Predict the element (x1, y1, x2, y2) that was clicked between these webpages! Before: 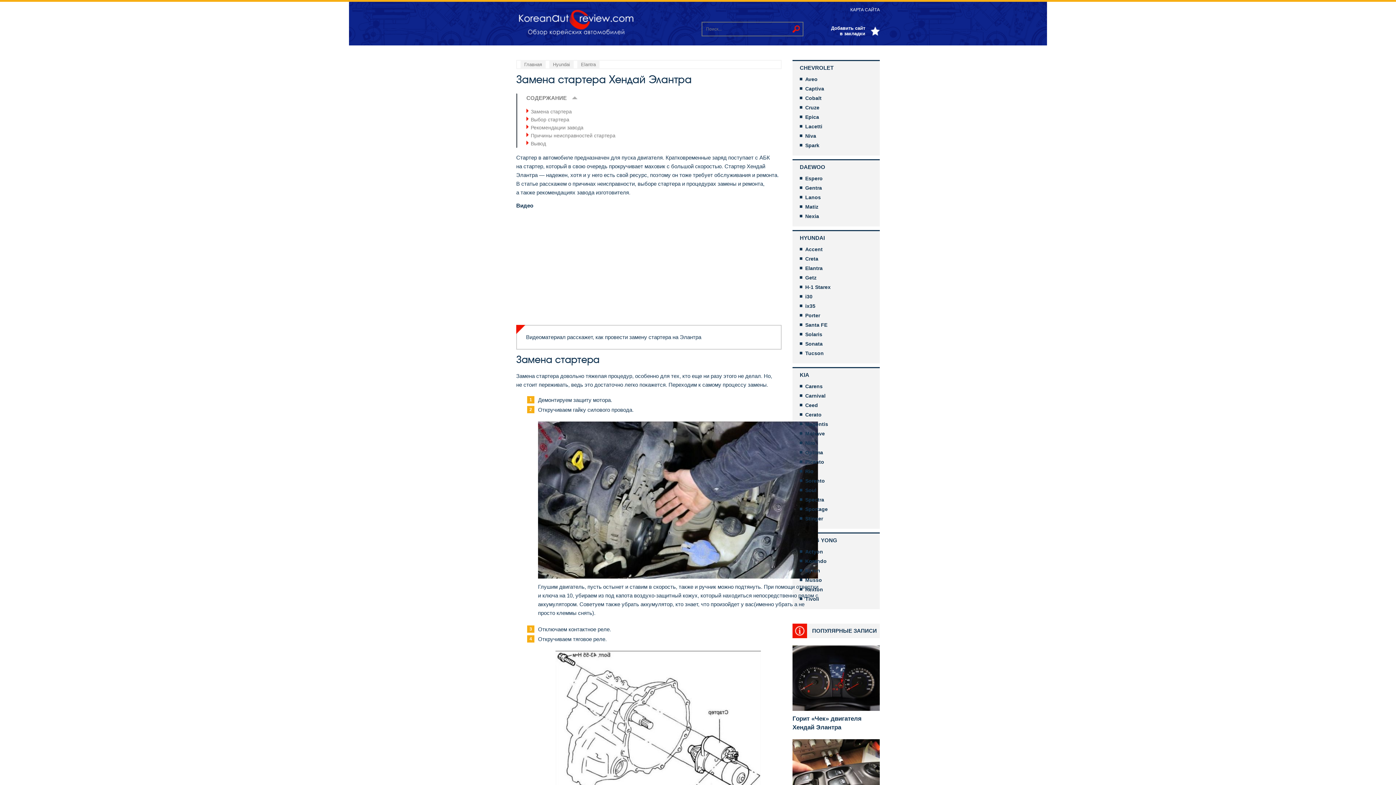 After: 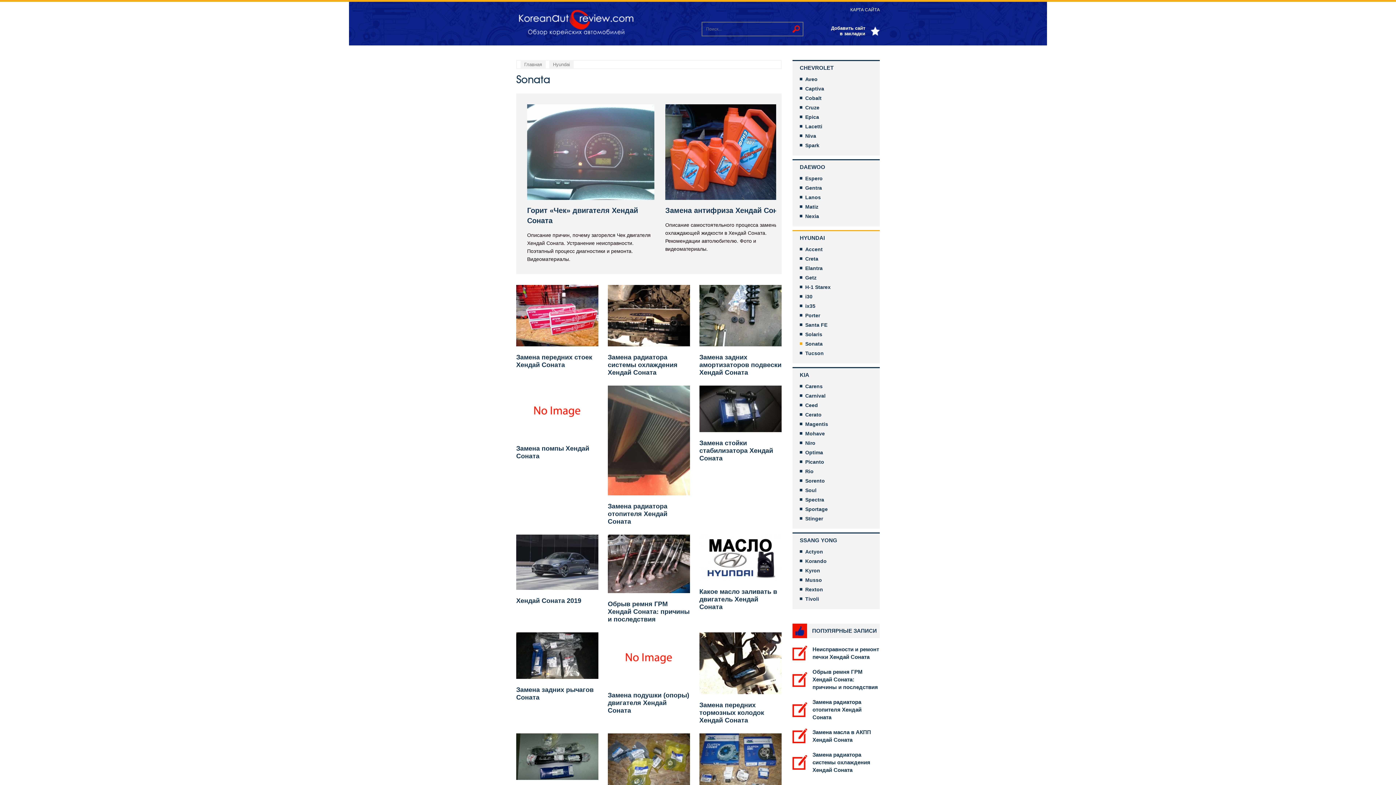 Action: label: Sonata bbox: (800, 341, 872, 346)